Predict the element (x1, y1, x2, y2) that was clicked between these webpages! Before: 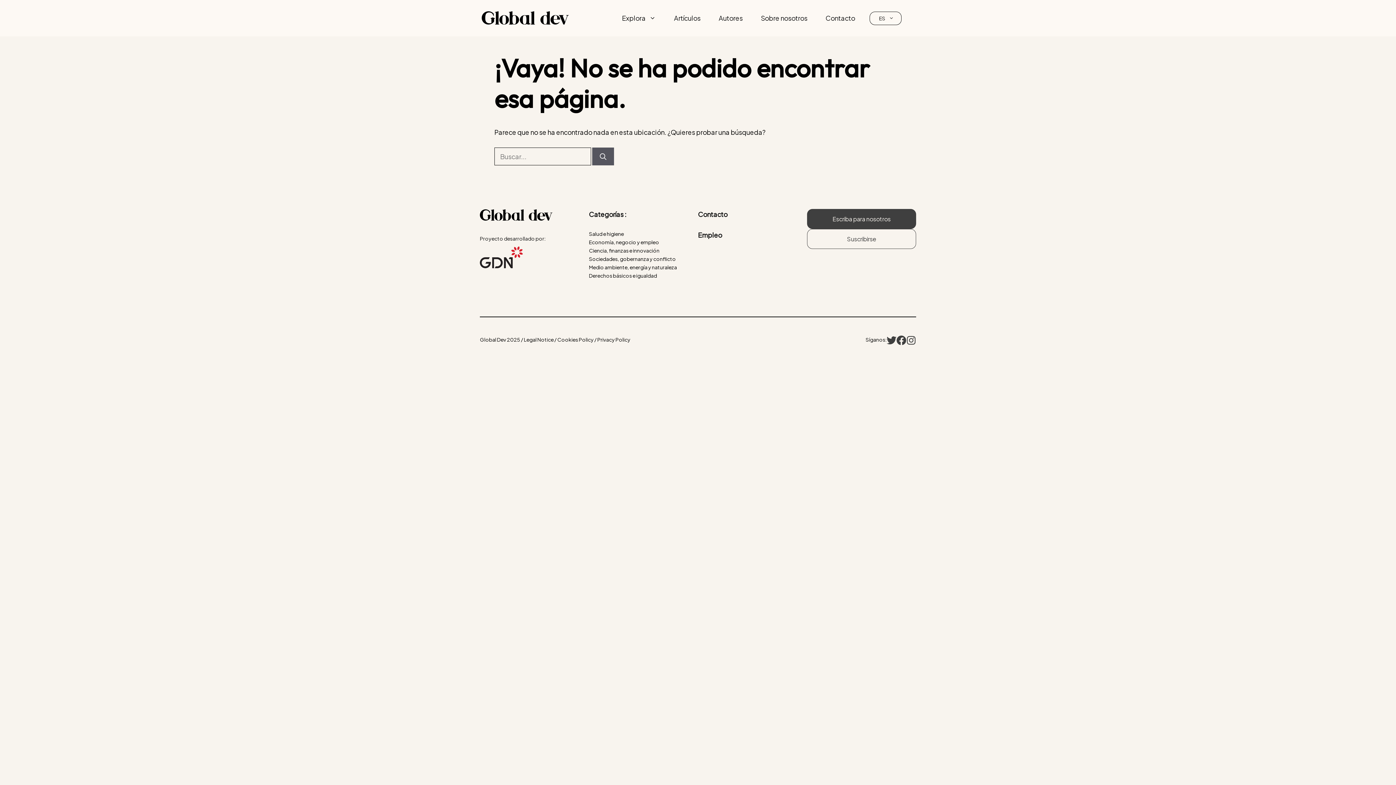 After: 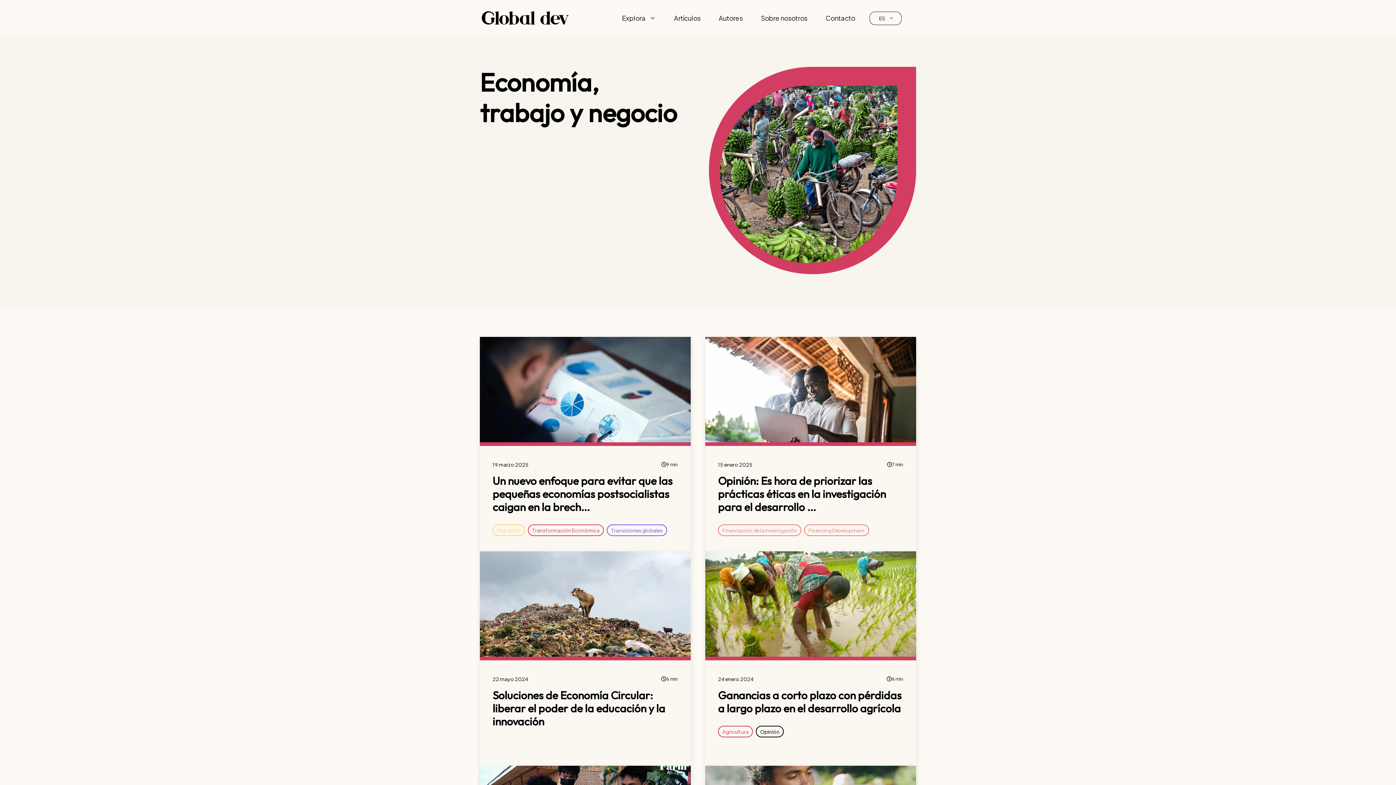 Action: bbox: (589, 238, 659, 245) label: Economía, negocio y empleo